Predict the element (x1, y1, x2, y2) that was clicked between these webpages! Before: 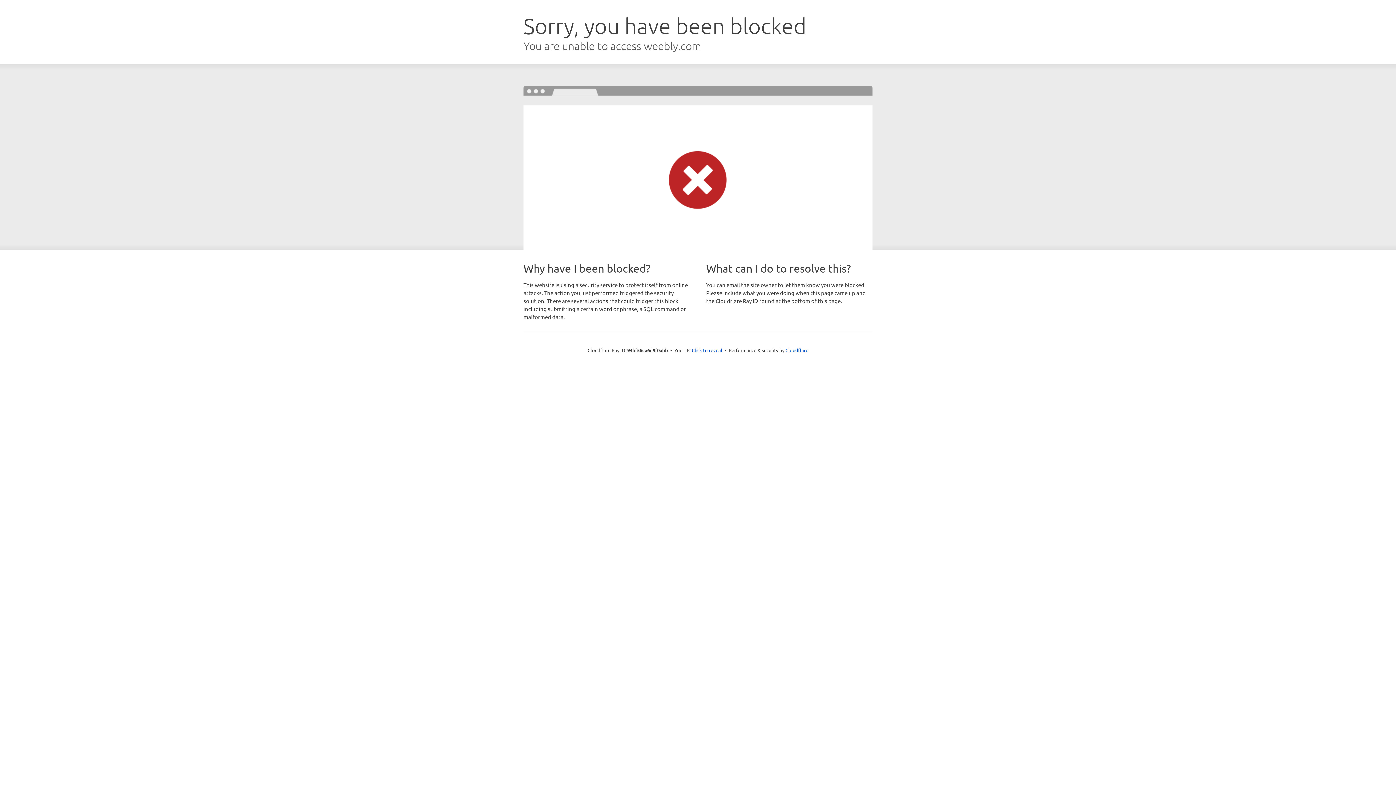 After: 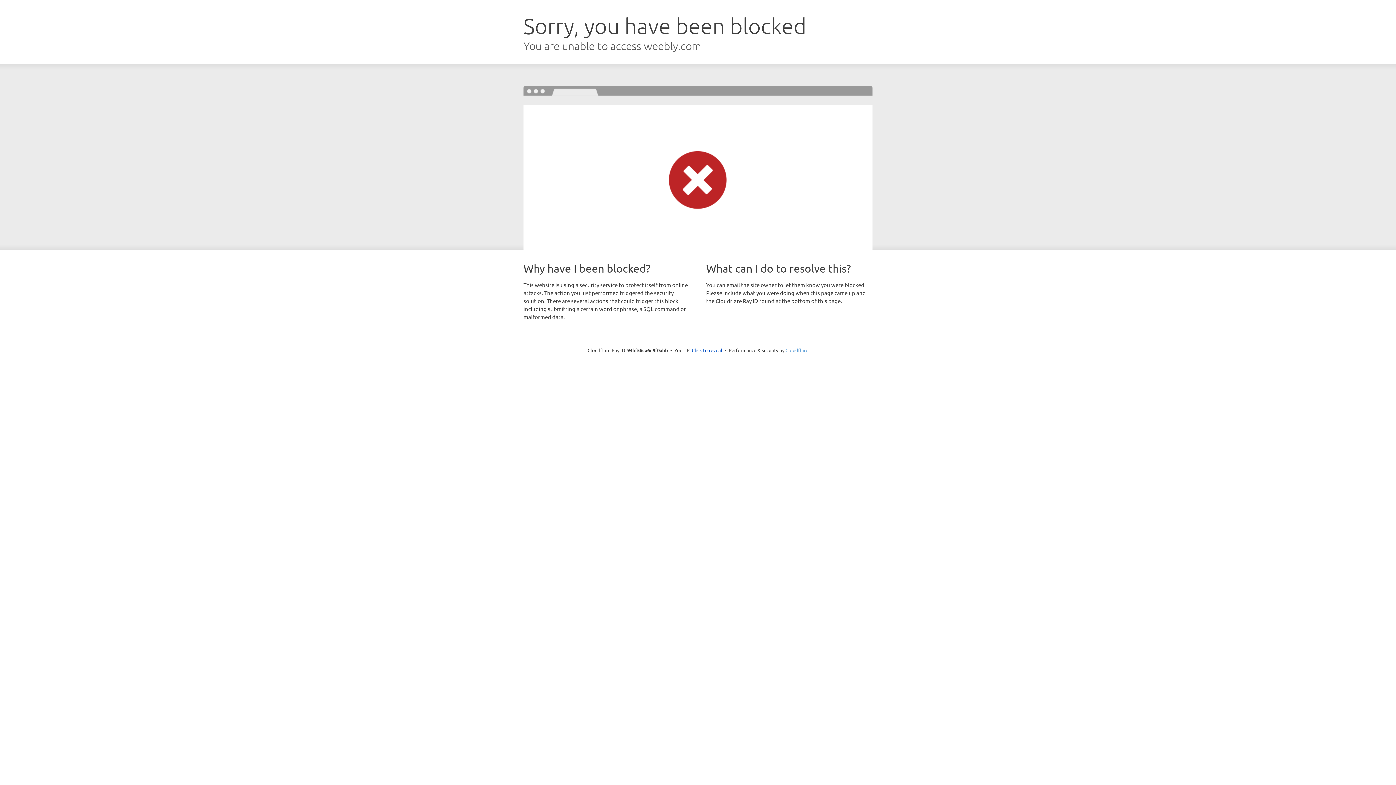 Action: label: Cloudflare bbox: (785, 347, 808, 353)